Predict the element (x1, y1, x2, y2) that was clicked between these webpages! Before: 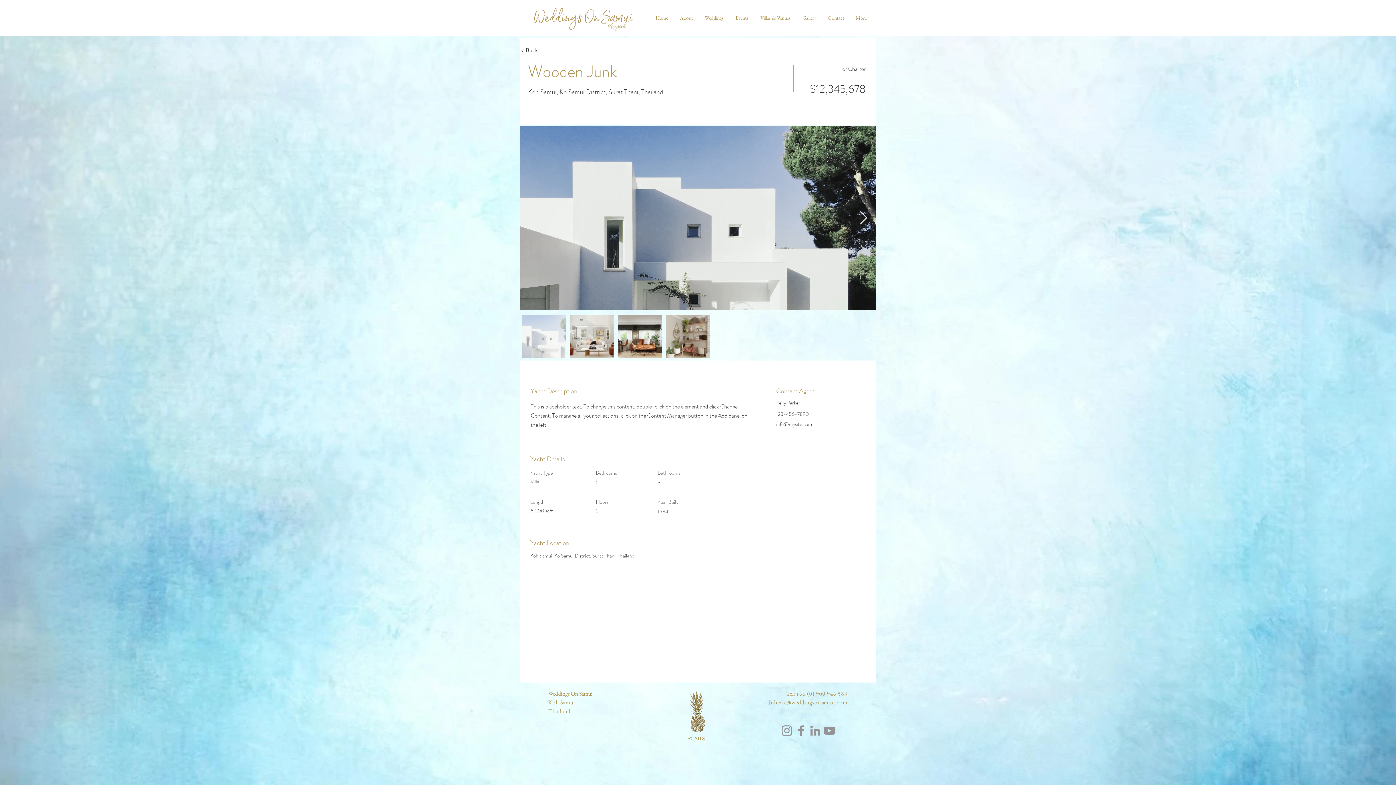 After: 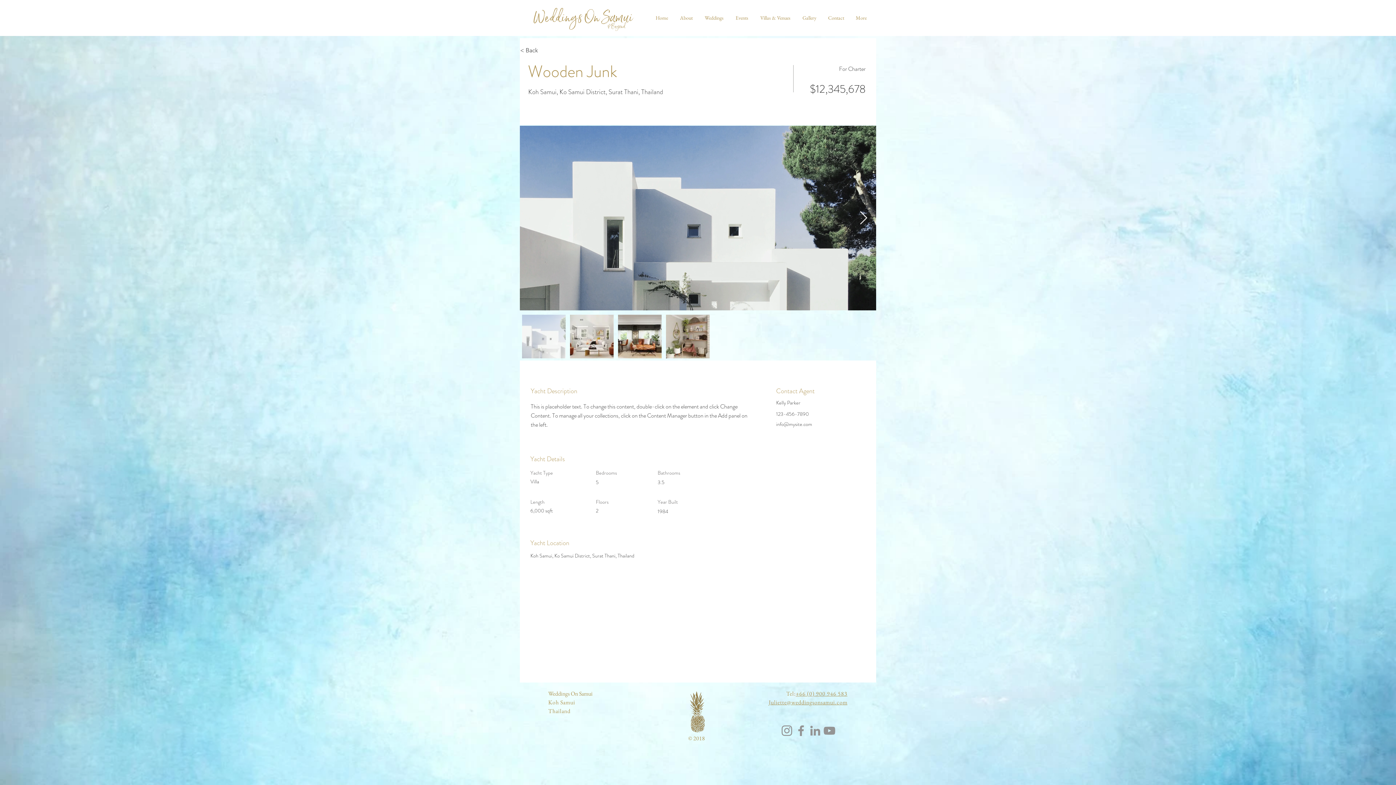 Action: label: Juliette@weddingsonsamui.com bbox: (768, 698, 847, 706)